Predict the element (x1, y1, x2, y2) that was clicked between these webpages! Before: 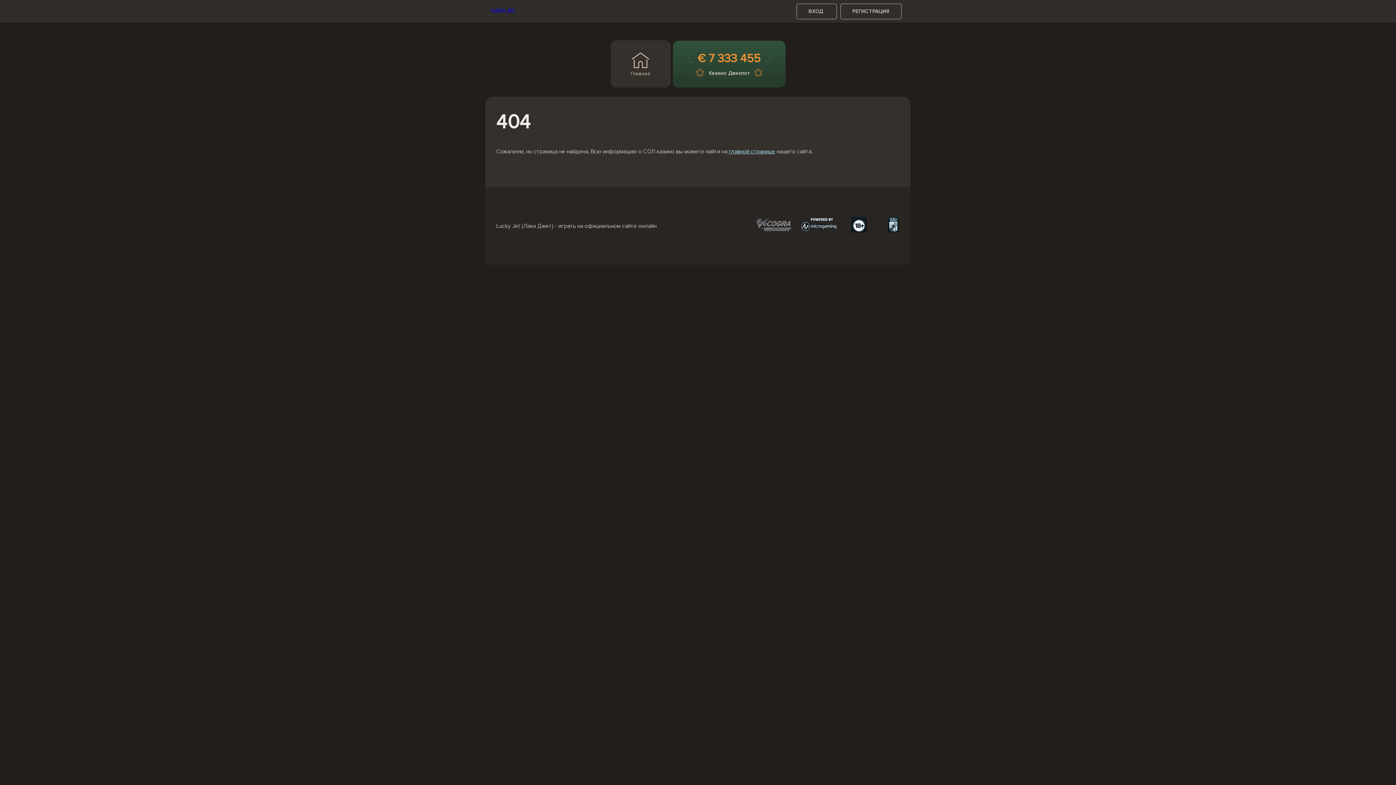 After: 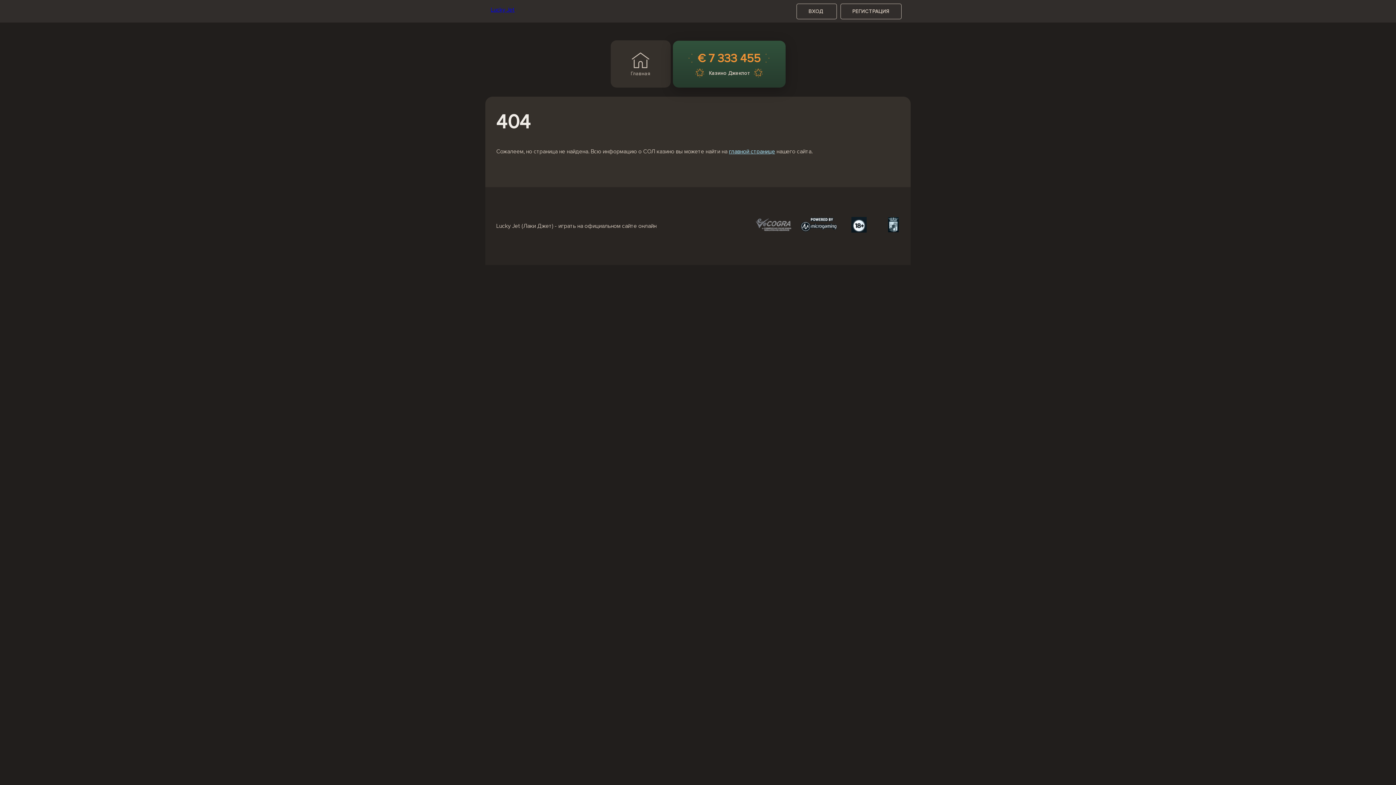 Action: label: € 7 333 455
Казино Джекпот bbox: (672, 40, 785, 87)